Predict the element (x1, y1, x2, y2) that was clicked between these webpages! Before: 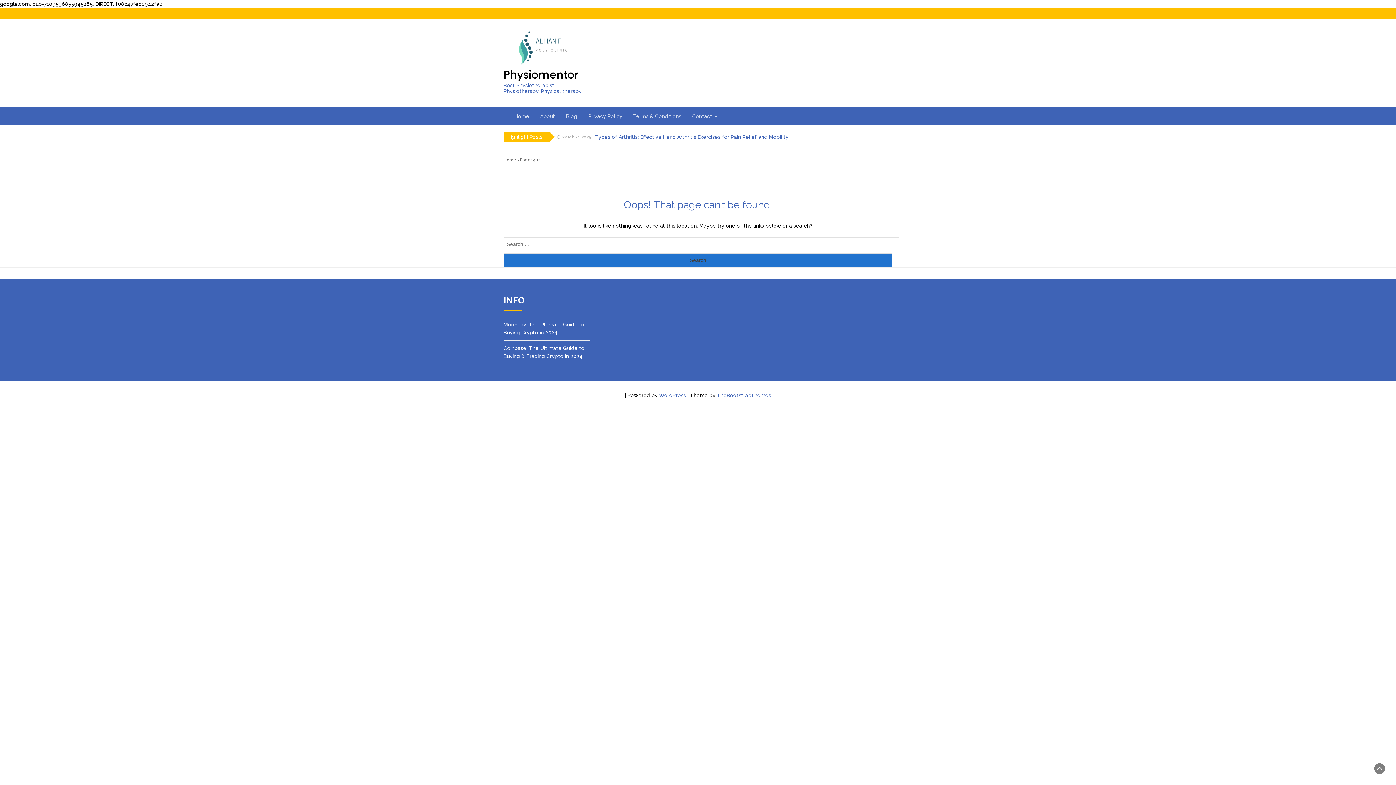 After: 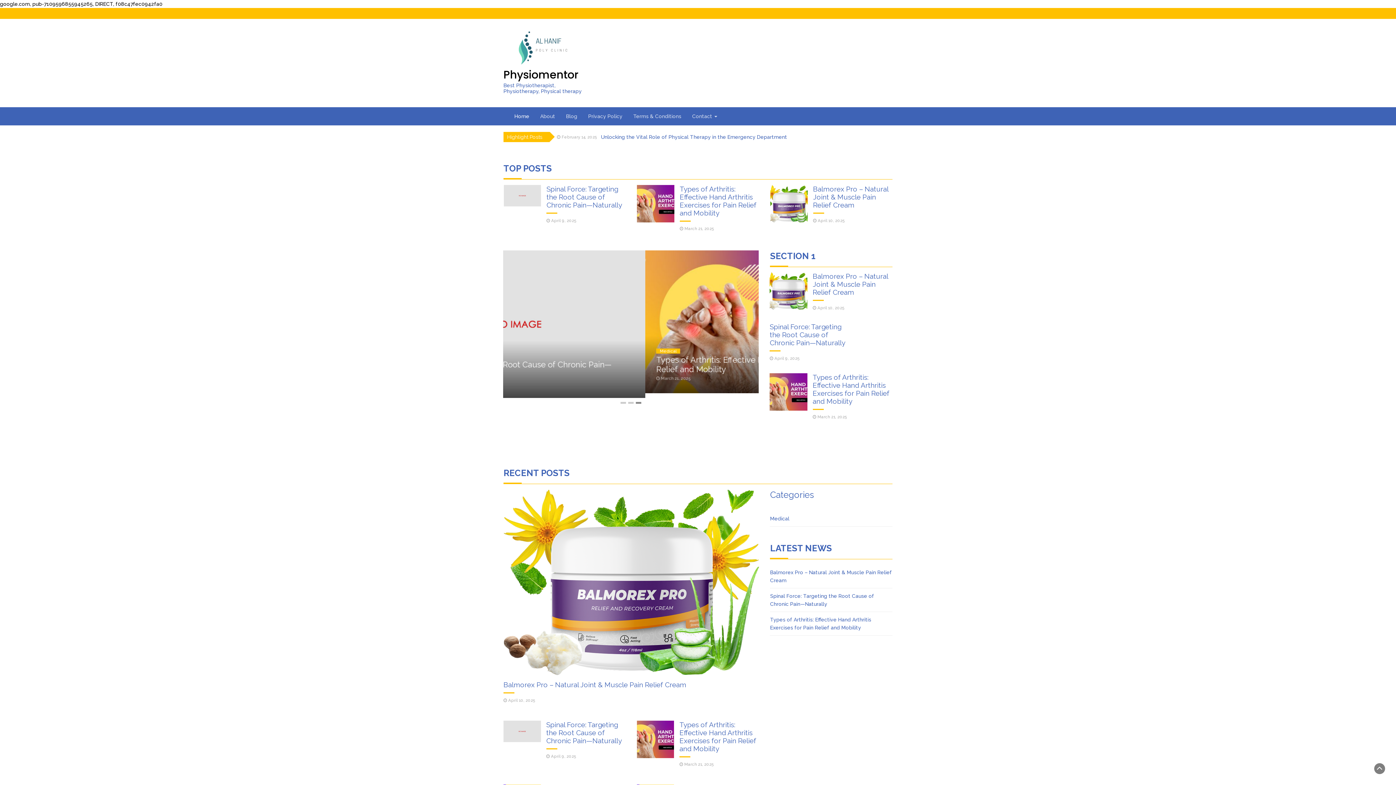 Action: label: Home bbox: (503, 157, 520, 162)